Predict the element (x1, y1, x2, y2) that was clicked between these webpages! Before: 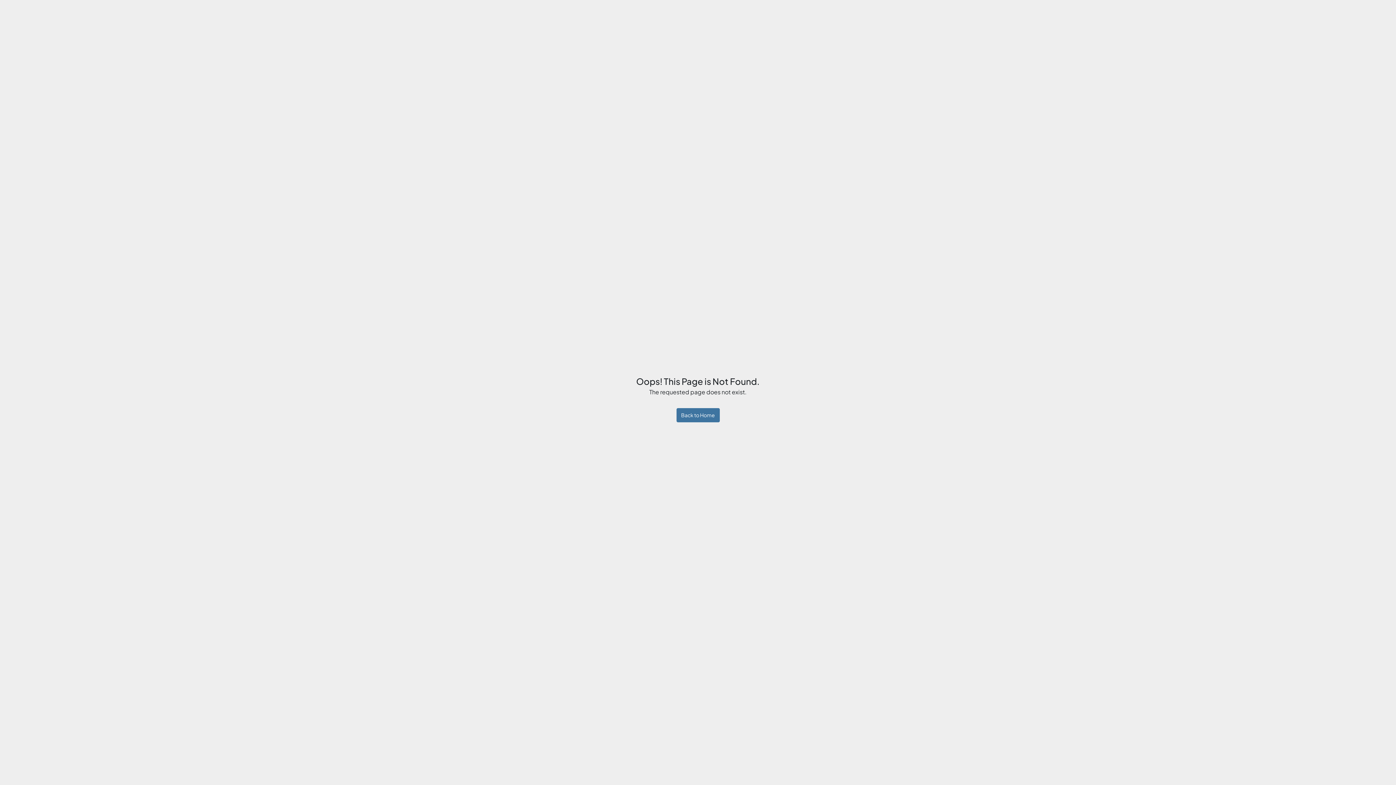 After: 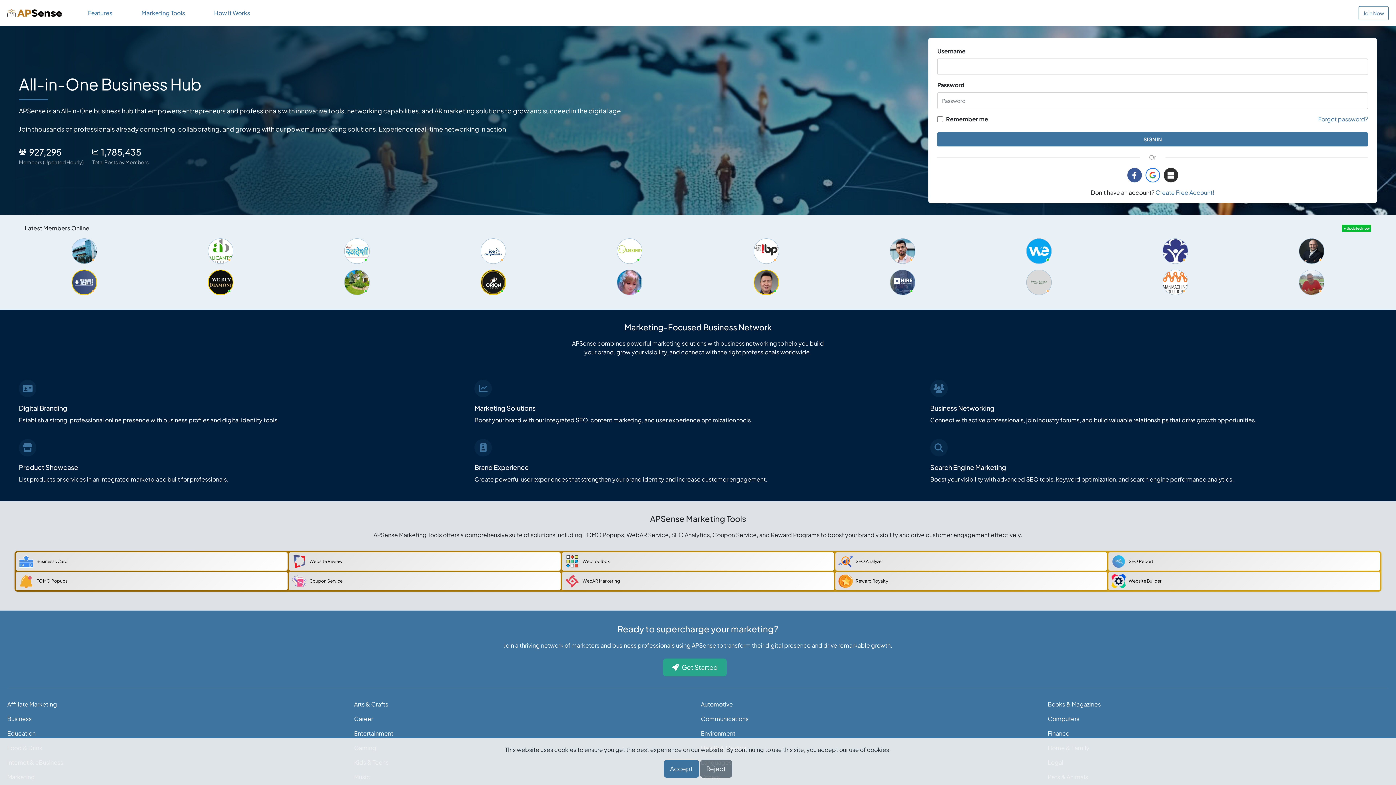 Action: bbox: (676, 408, 719, 422) label: Back to Home